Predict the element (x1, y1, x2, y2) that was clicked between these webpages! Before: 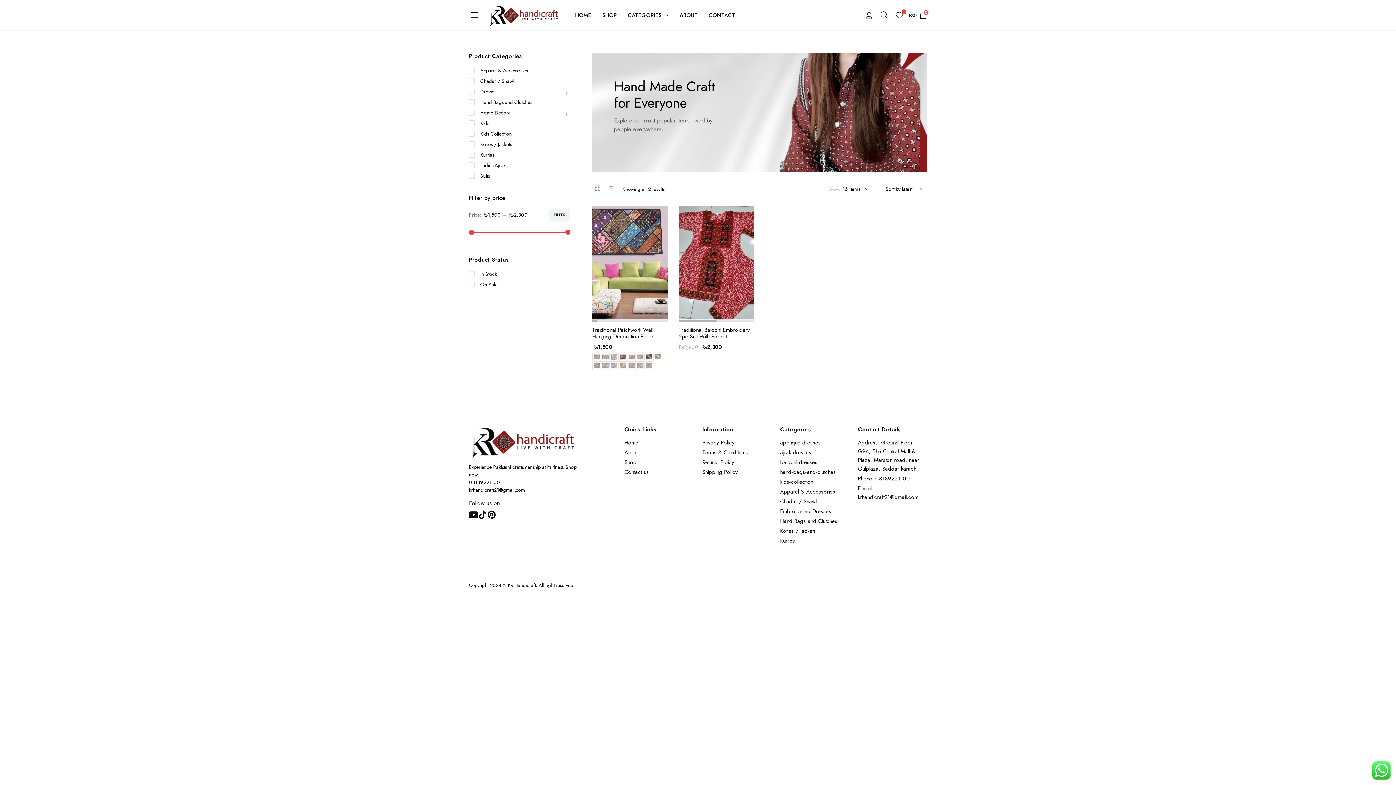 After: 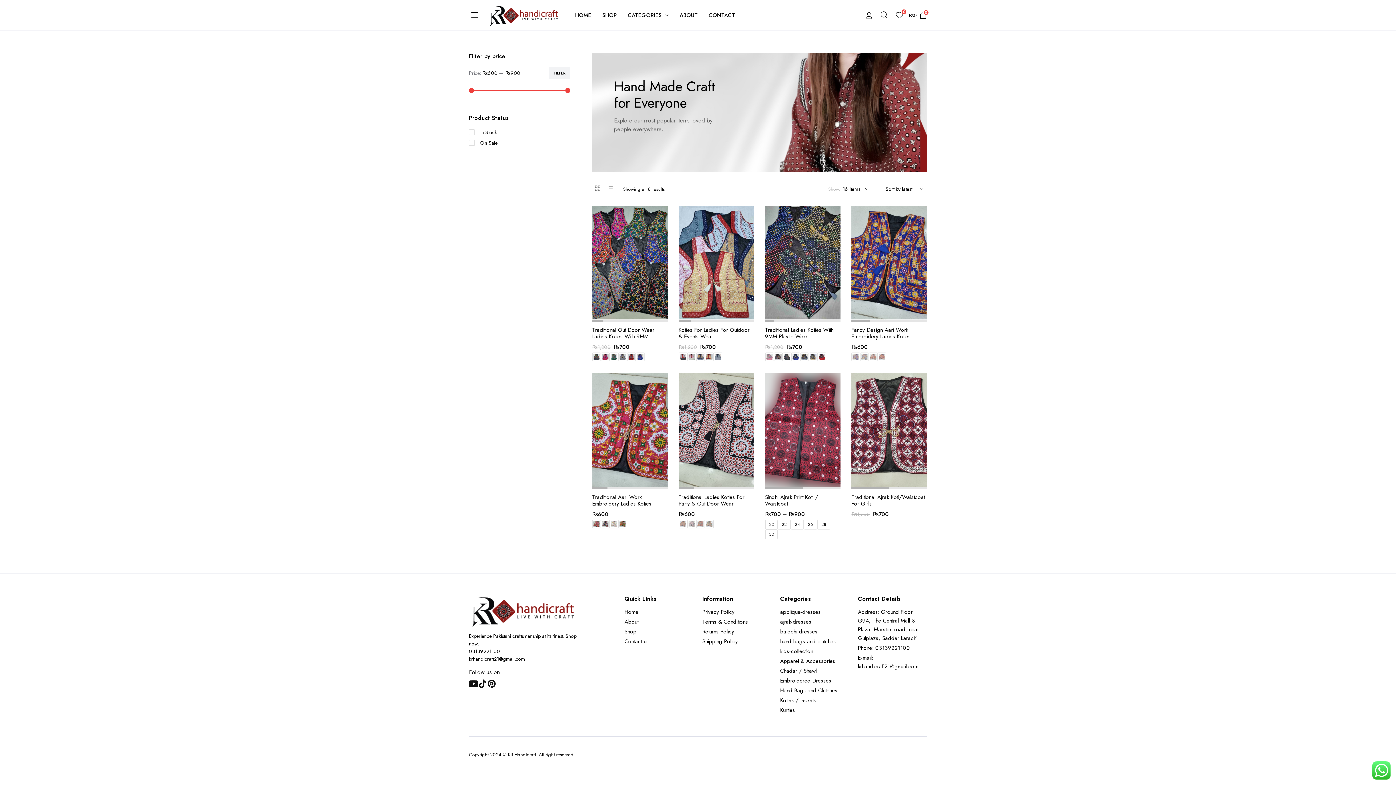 Action: bbox: (780, 527, 816, 535) label: Koties / Jackets